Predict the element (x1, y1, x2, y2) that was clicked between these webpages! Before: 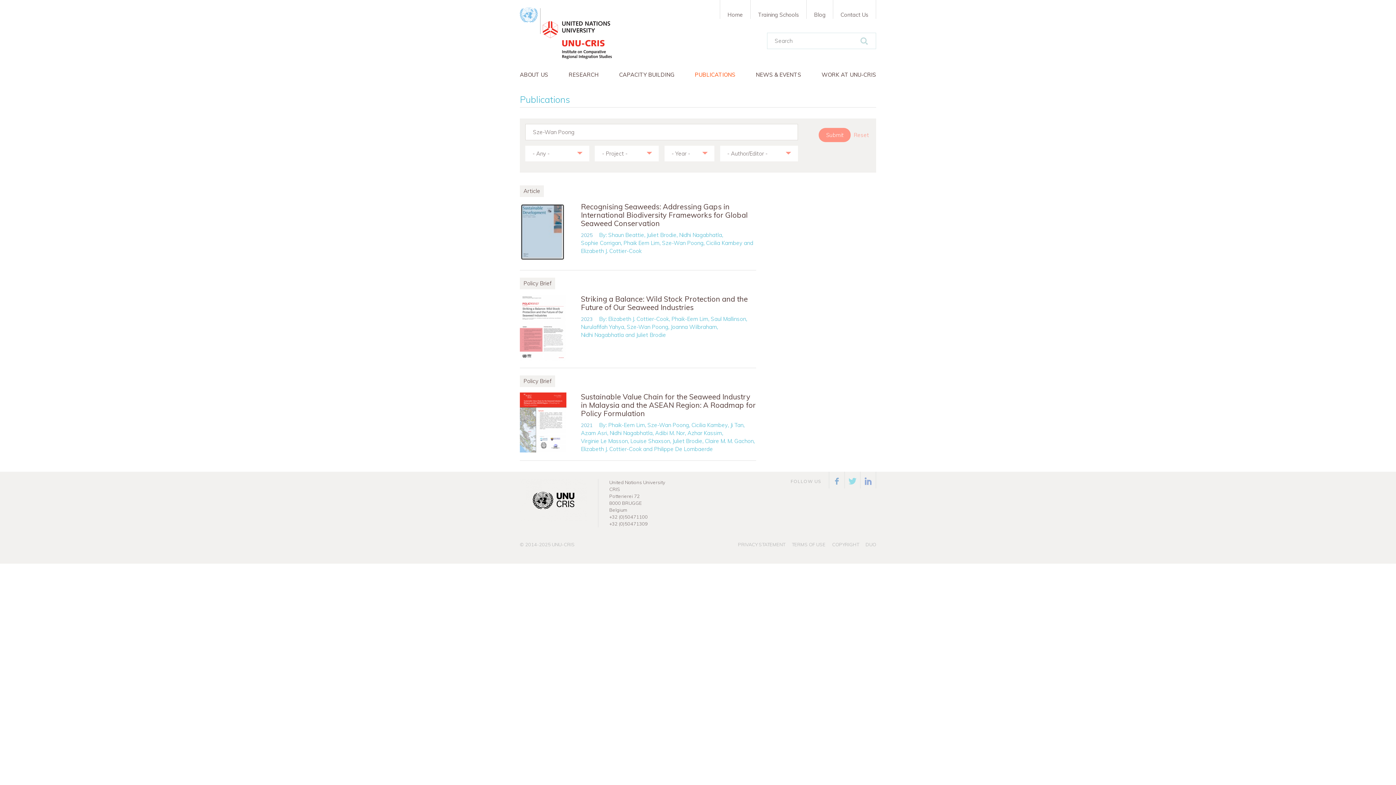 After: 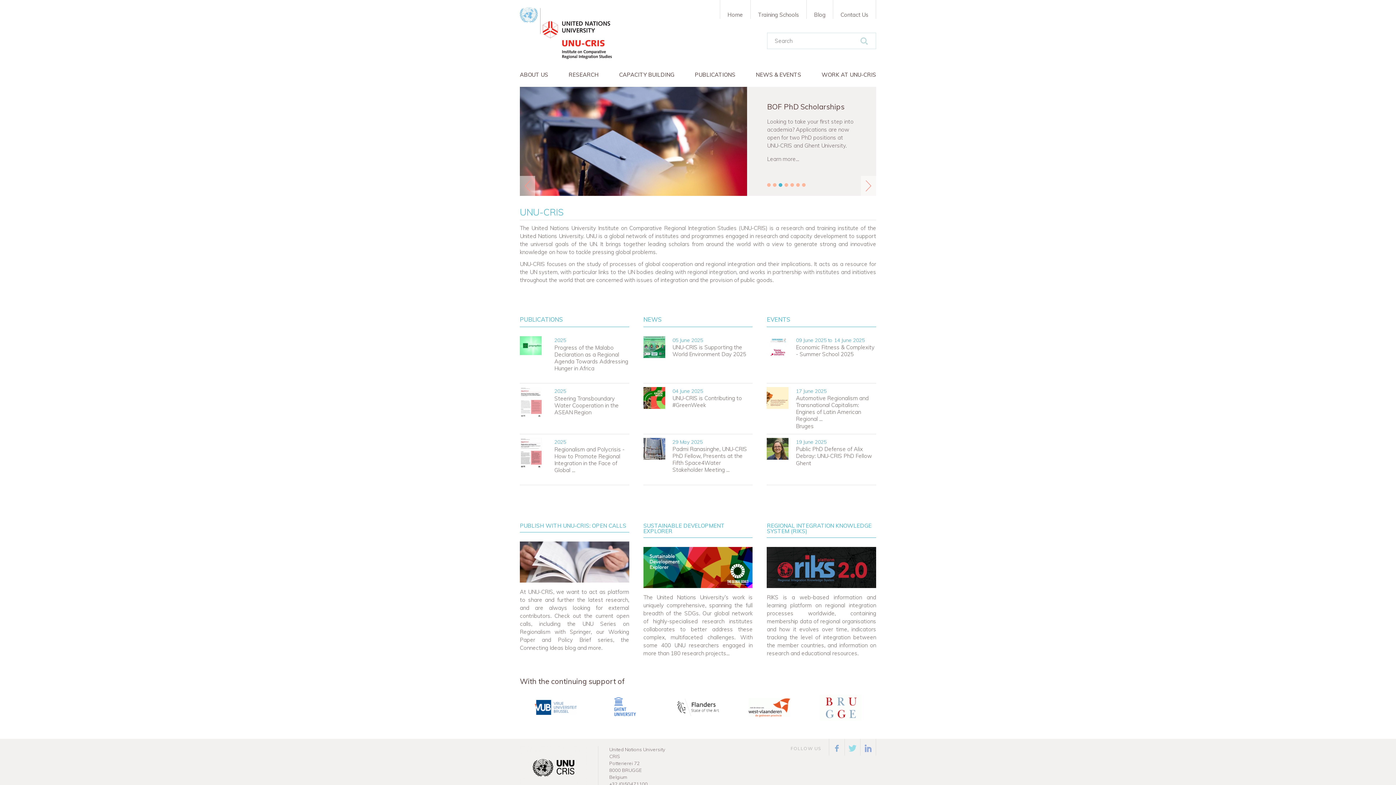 Action: label: UNU-CRIS bbox: (552, 541, 574, 547)